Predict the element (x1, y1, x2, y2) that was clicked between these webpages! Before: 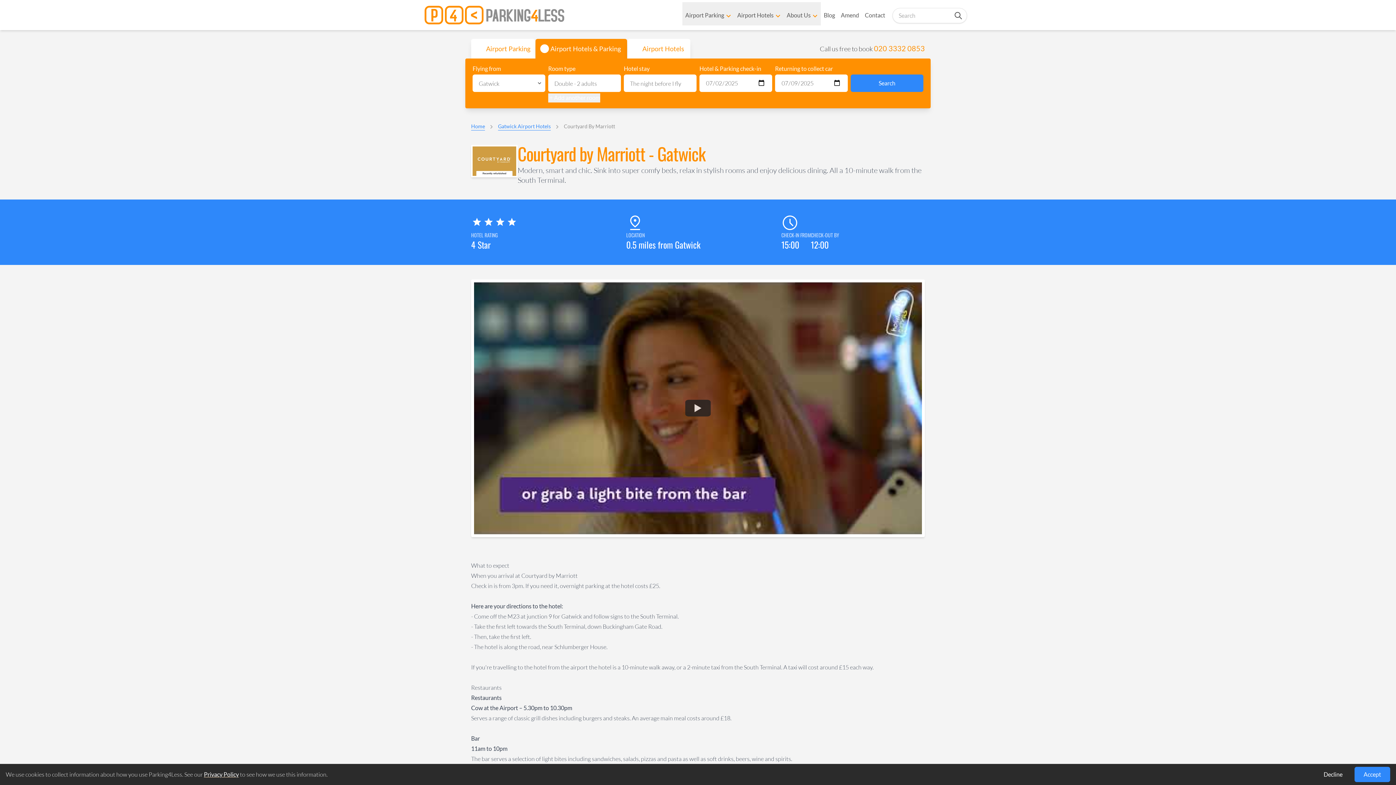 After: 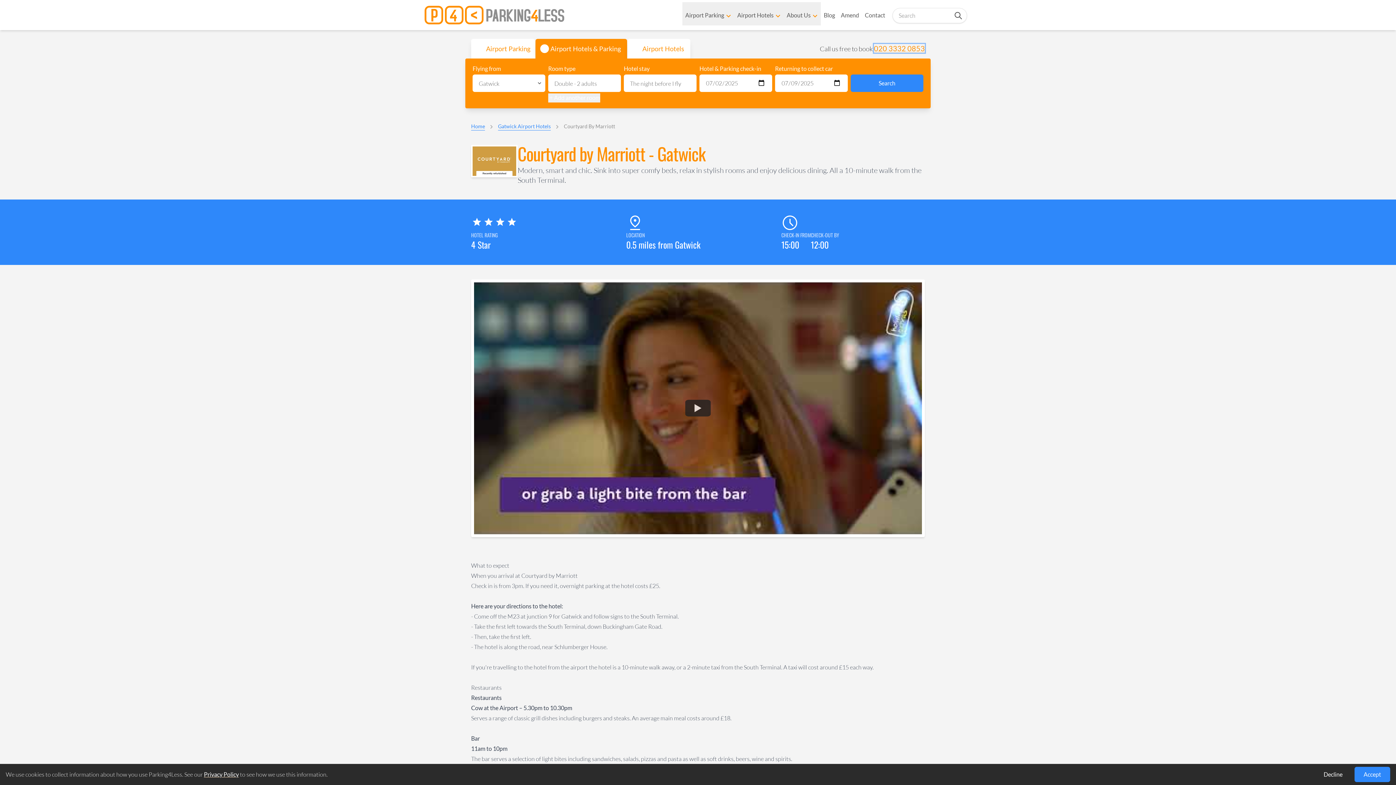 Action: bbox: (874, 44, 925, 52) label: 020 3332 0853